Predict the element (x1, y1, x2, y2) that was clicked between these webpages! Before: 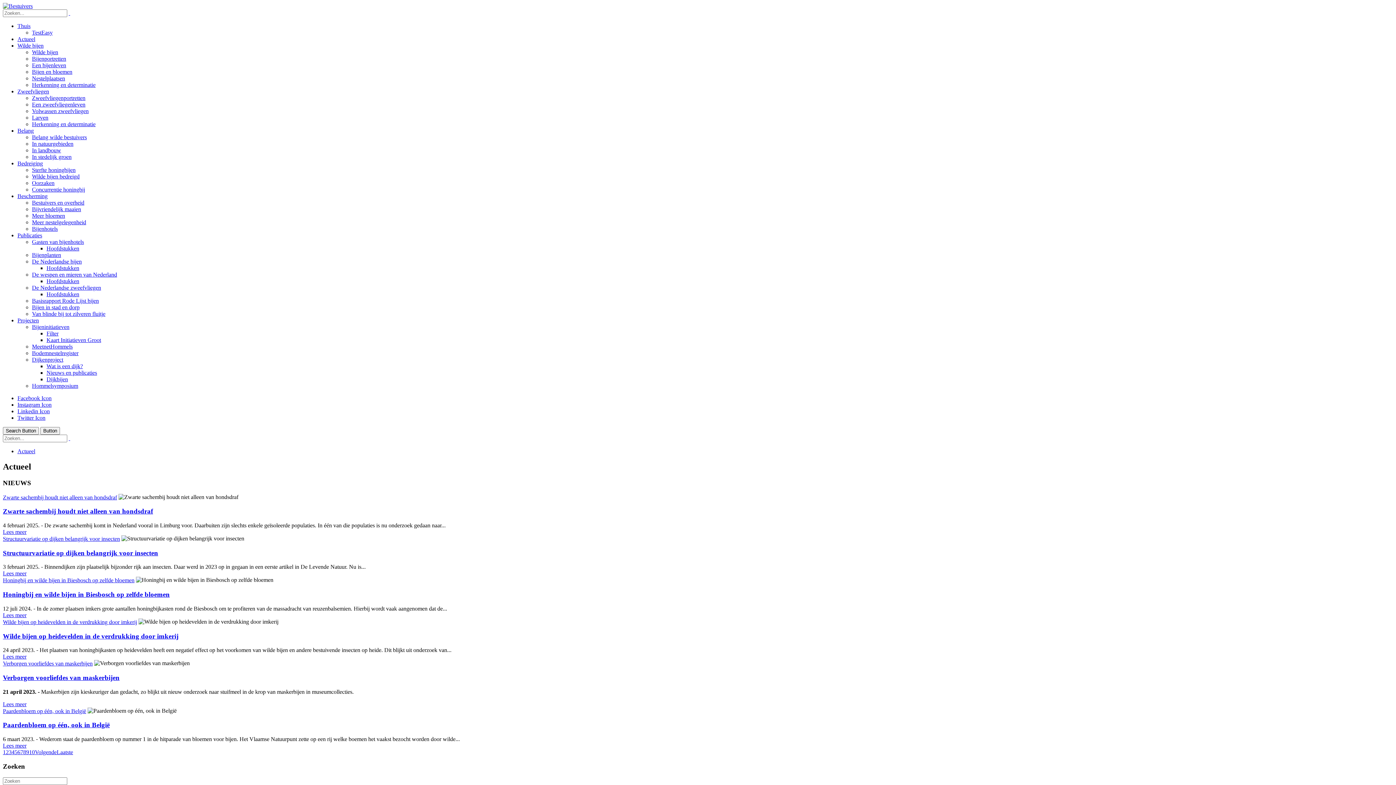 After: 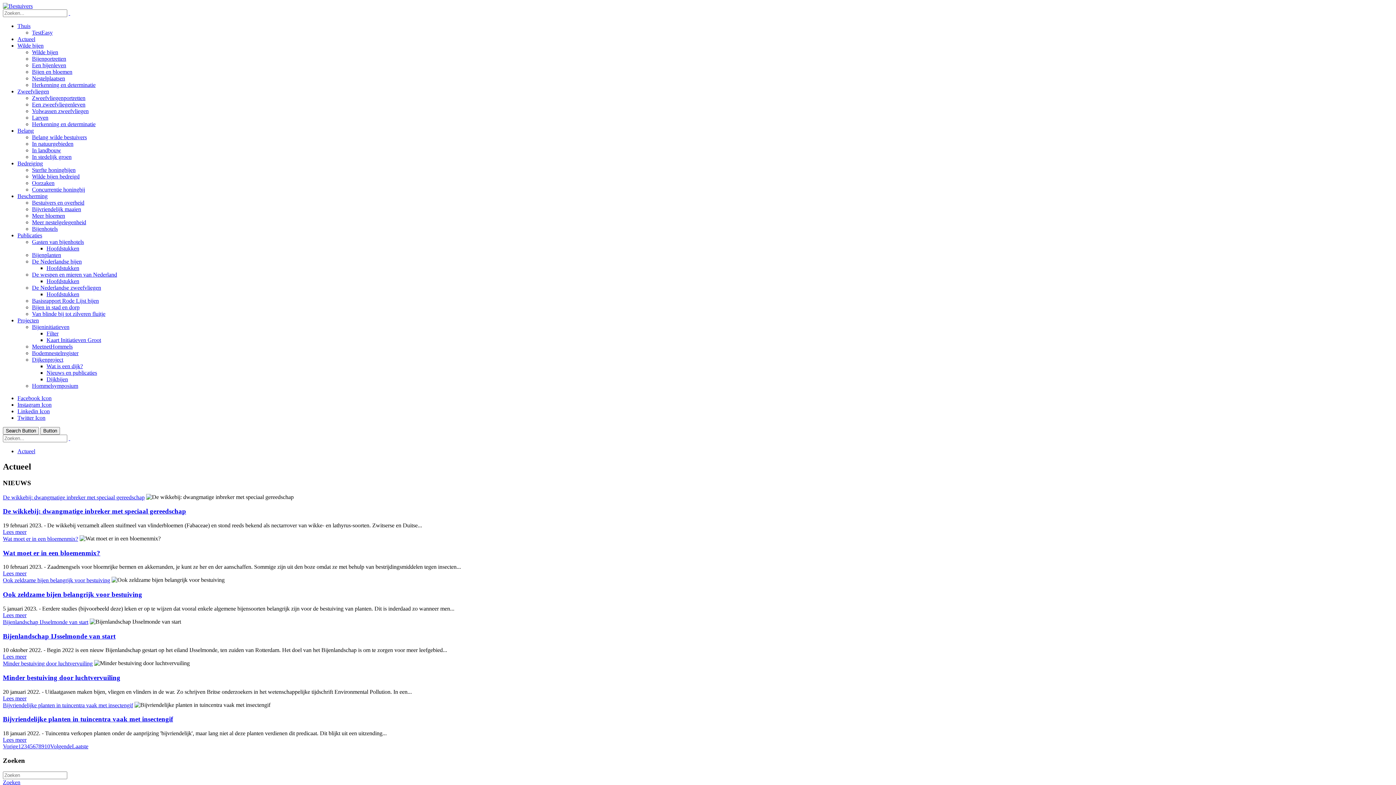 Action: bbox: (34, 749, 56, 755) label: Next page